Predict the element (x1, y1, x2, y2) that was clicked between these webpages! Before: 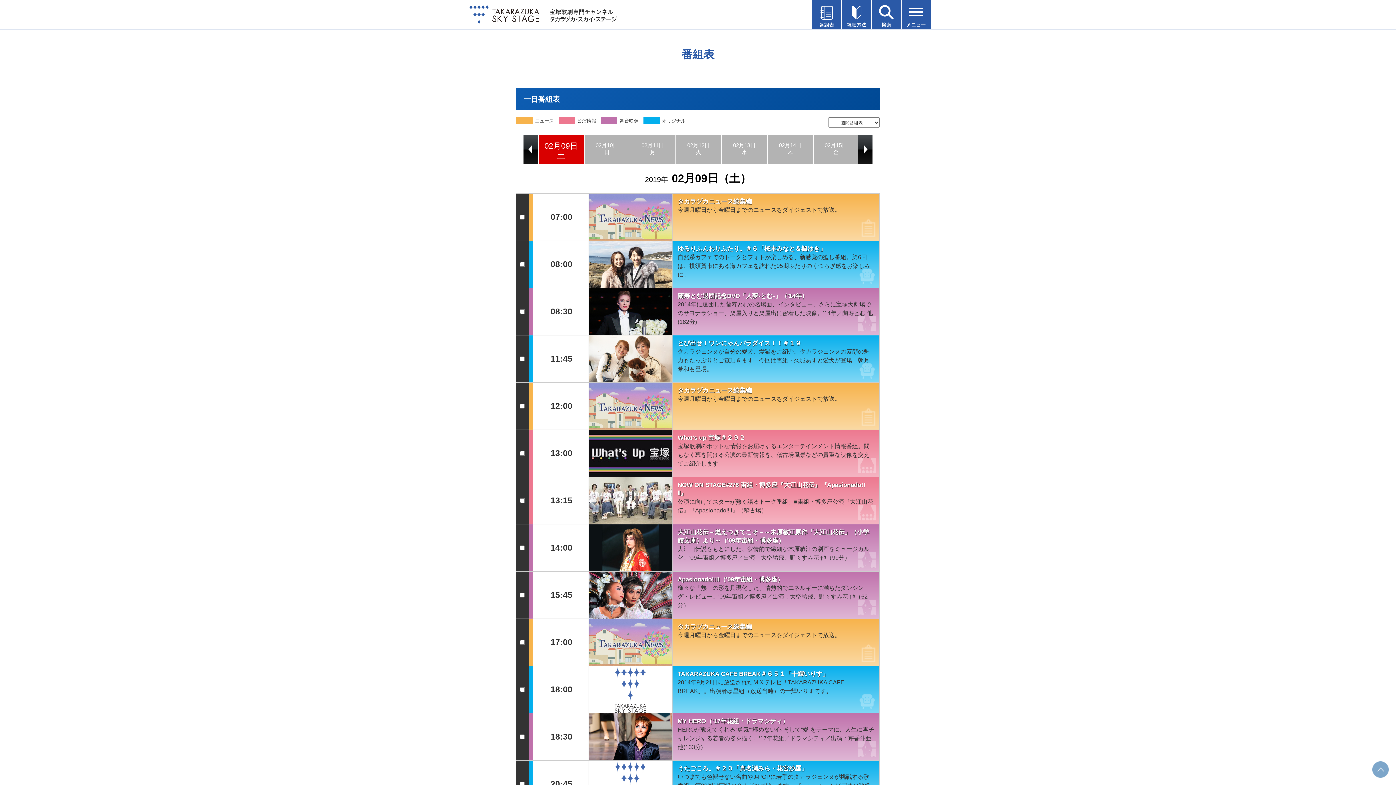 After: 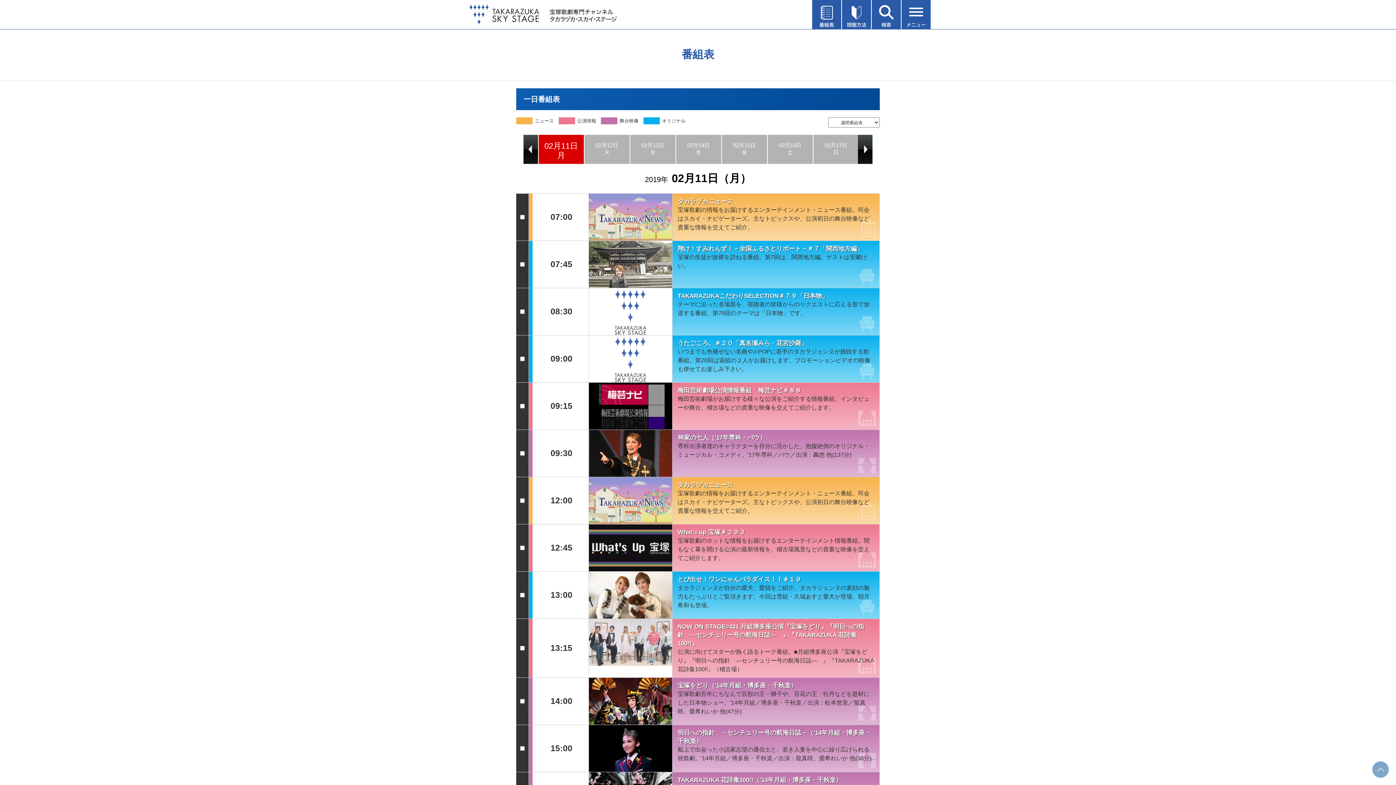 Action: label: 02月11日
月 bbox: (630, 134, 675, 164)